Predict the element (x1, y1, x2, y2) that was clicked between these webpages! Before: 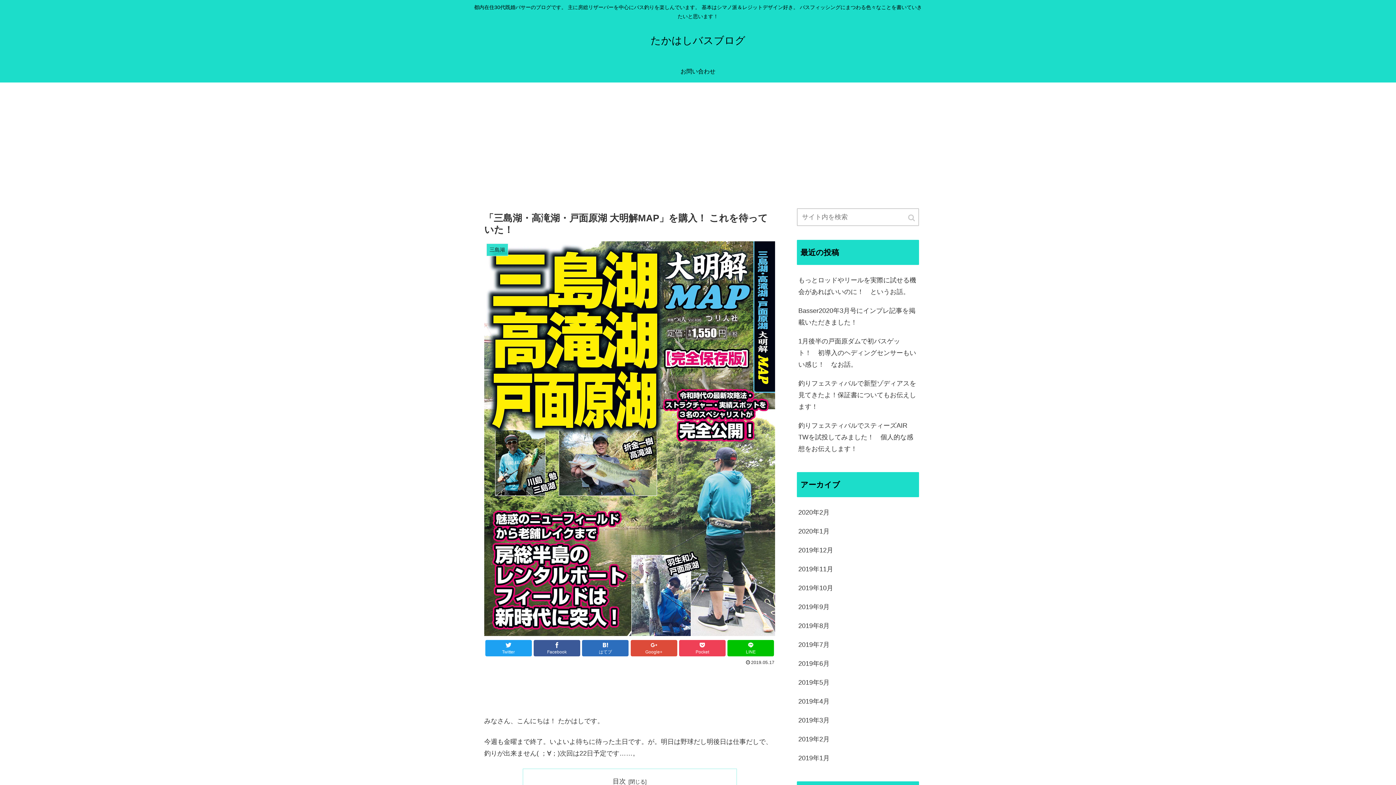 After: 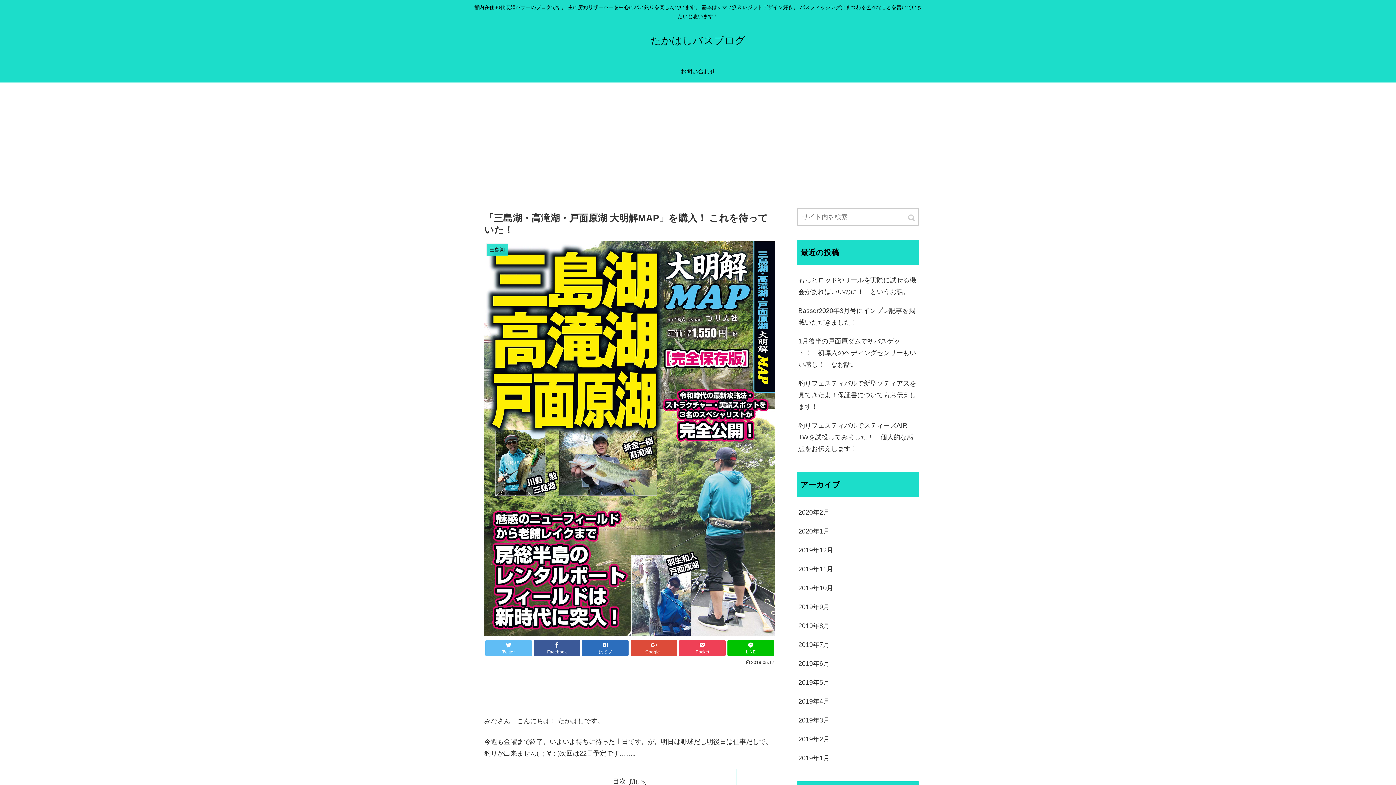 Action: bbox: (485, 640, 531, 656) label: Twitter